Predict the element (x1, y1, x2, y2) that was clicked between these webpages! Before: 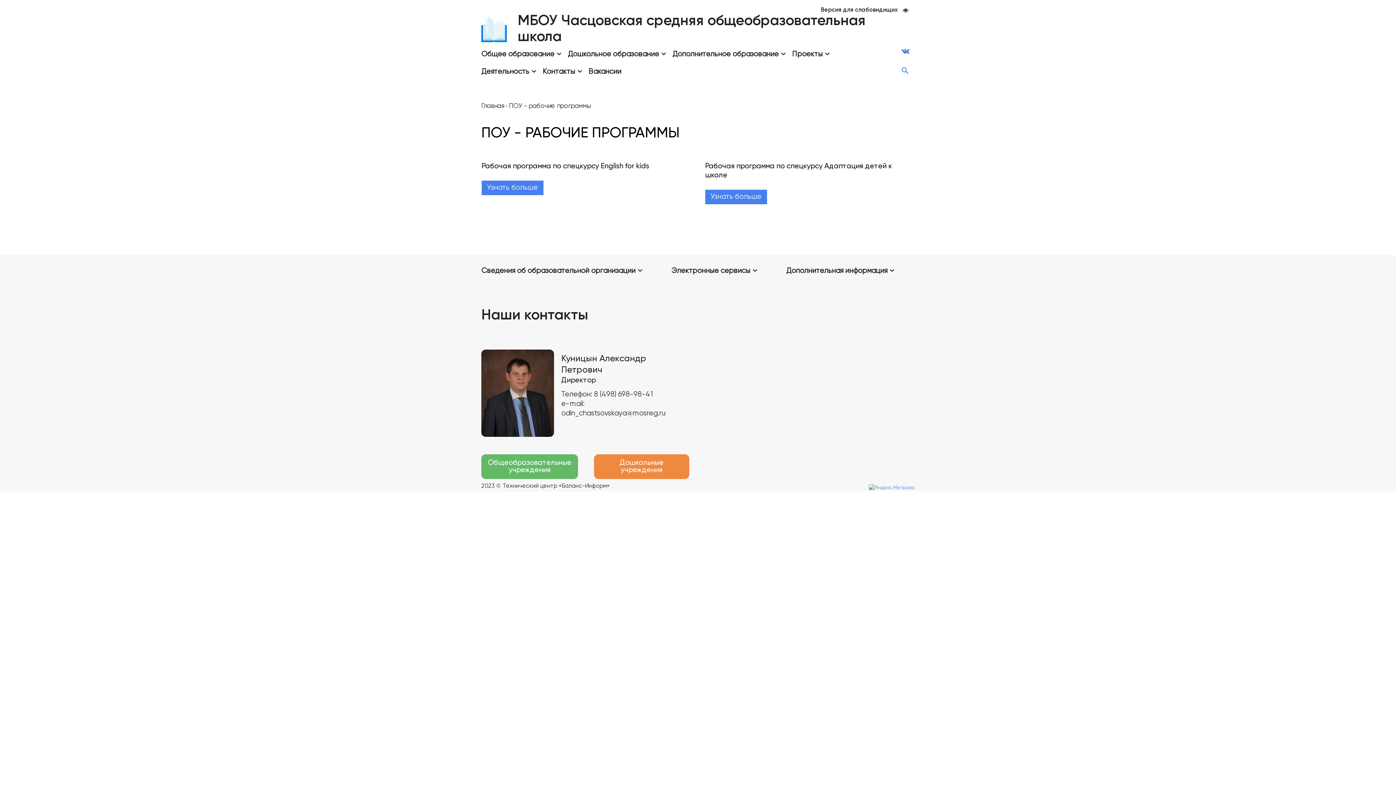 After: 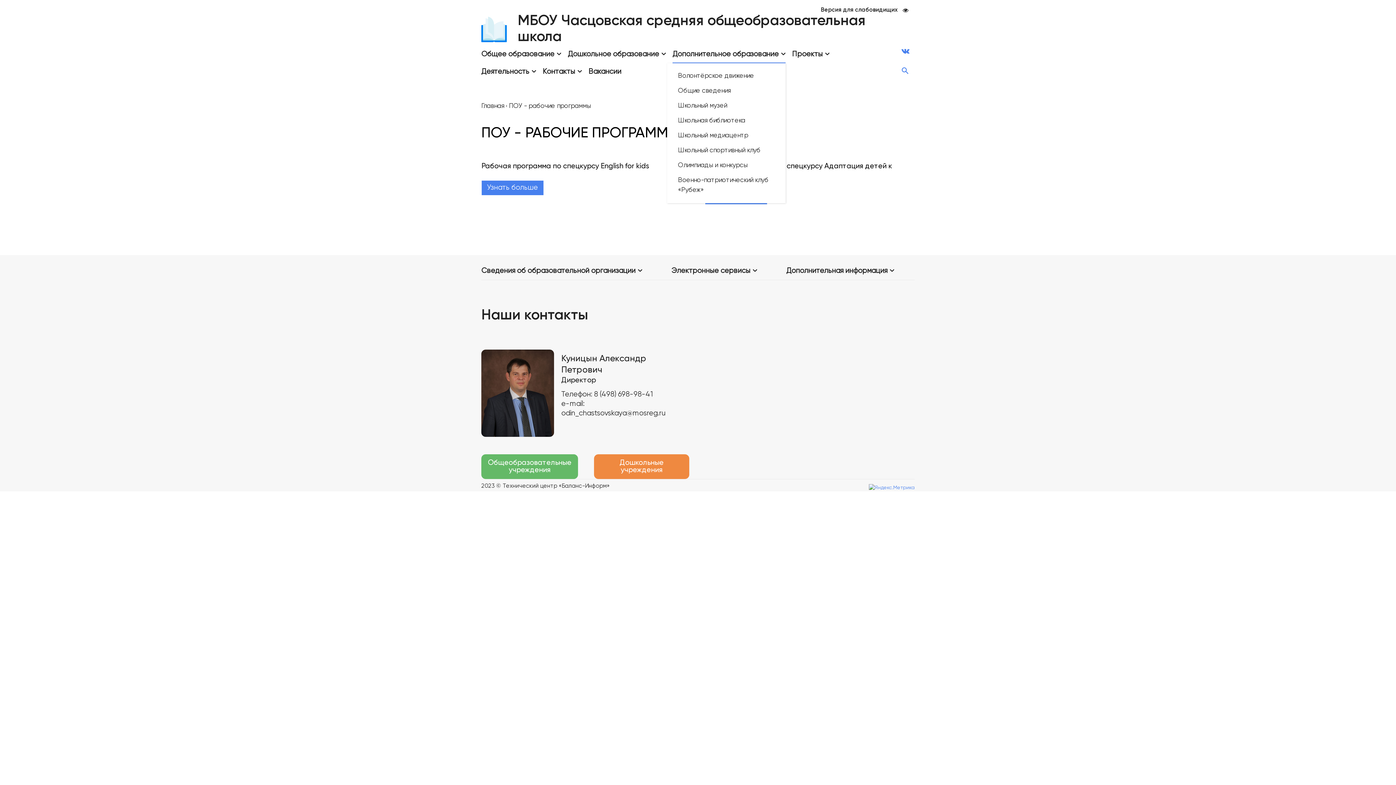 Action: label: Дополнительное образование bbox: (672, 45, 785, 63)